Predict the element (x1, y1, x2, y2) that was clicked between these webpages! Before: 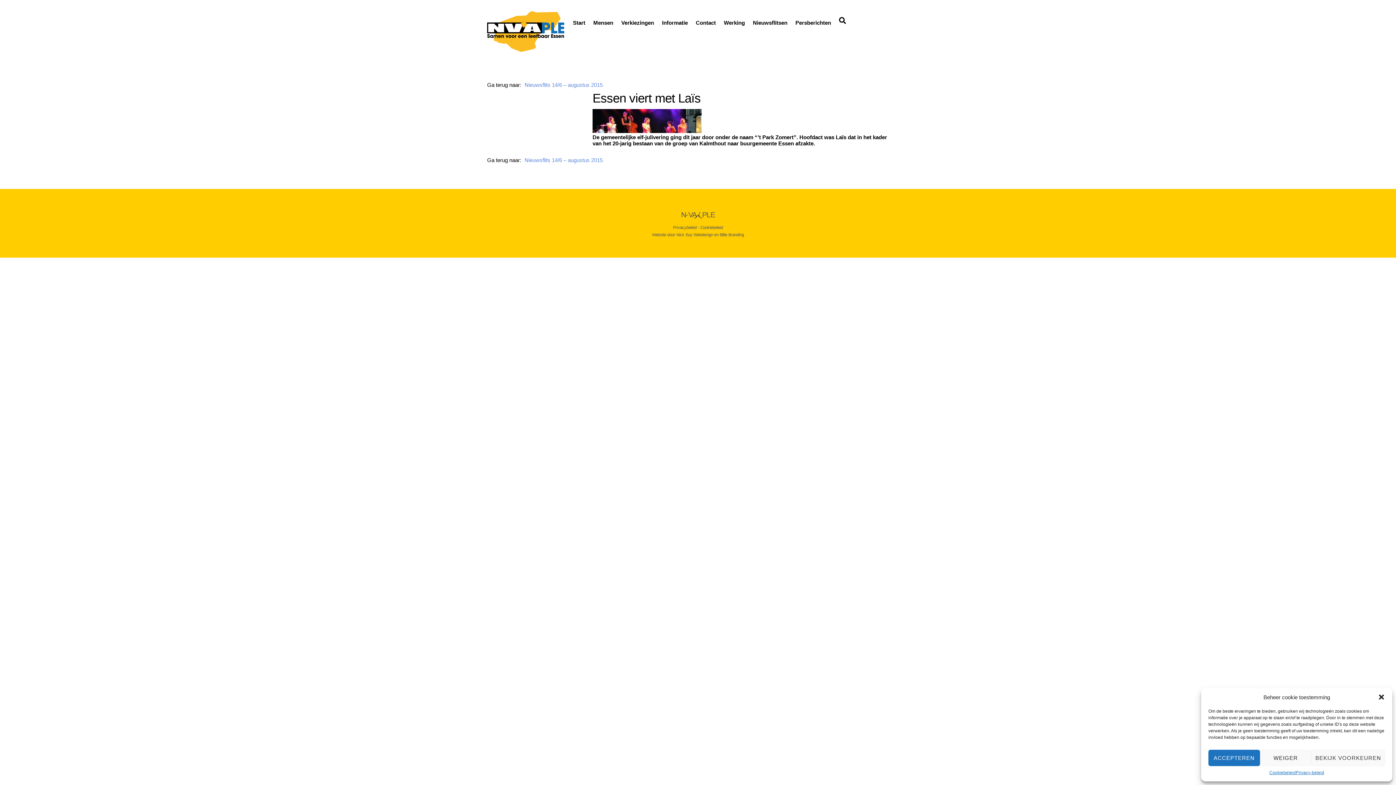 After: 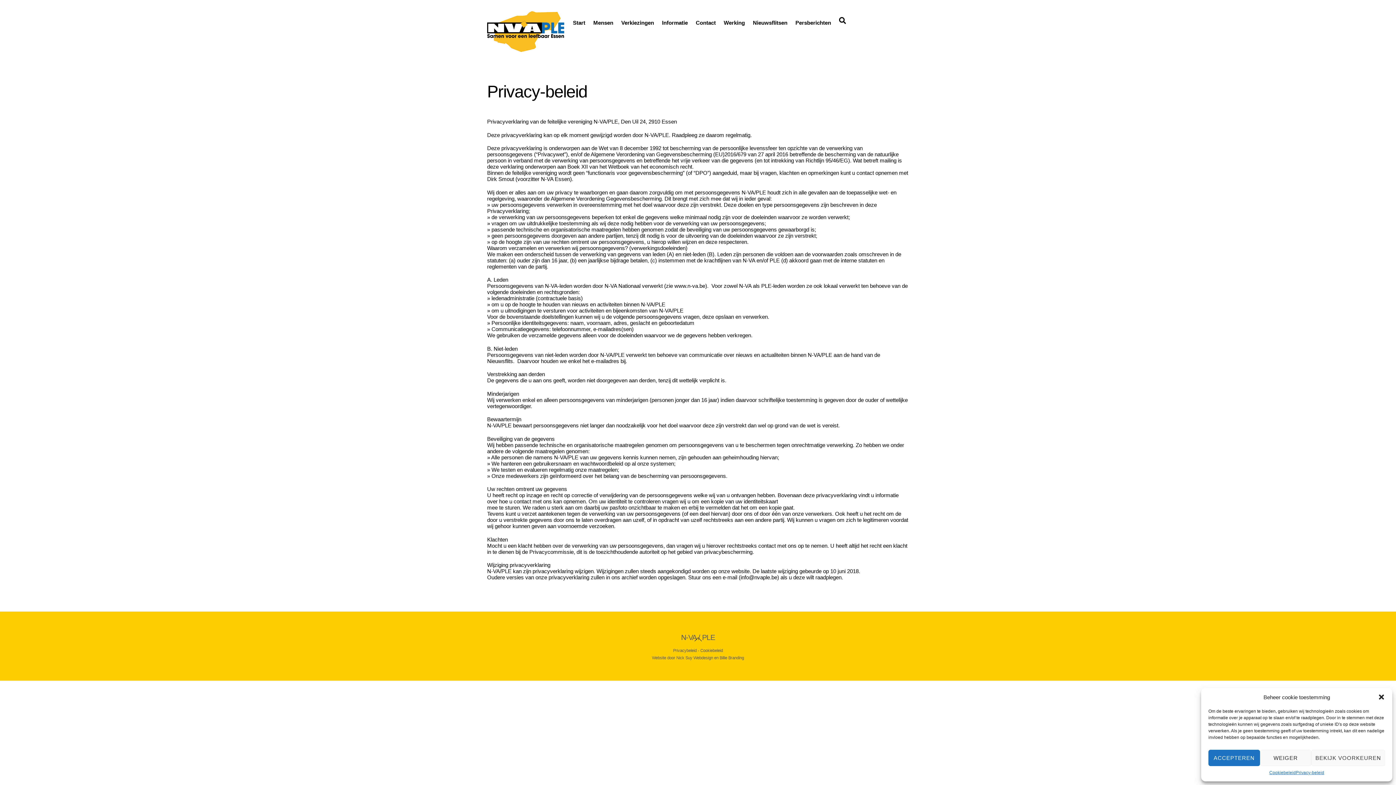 Action: bbox: (1296, 770, 1324, 776) label: Privacy-beleid